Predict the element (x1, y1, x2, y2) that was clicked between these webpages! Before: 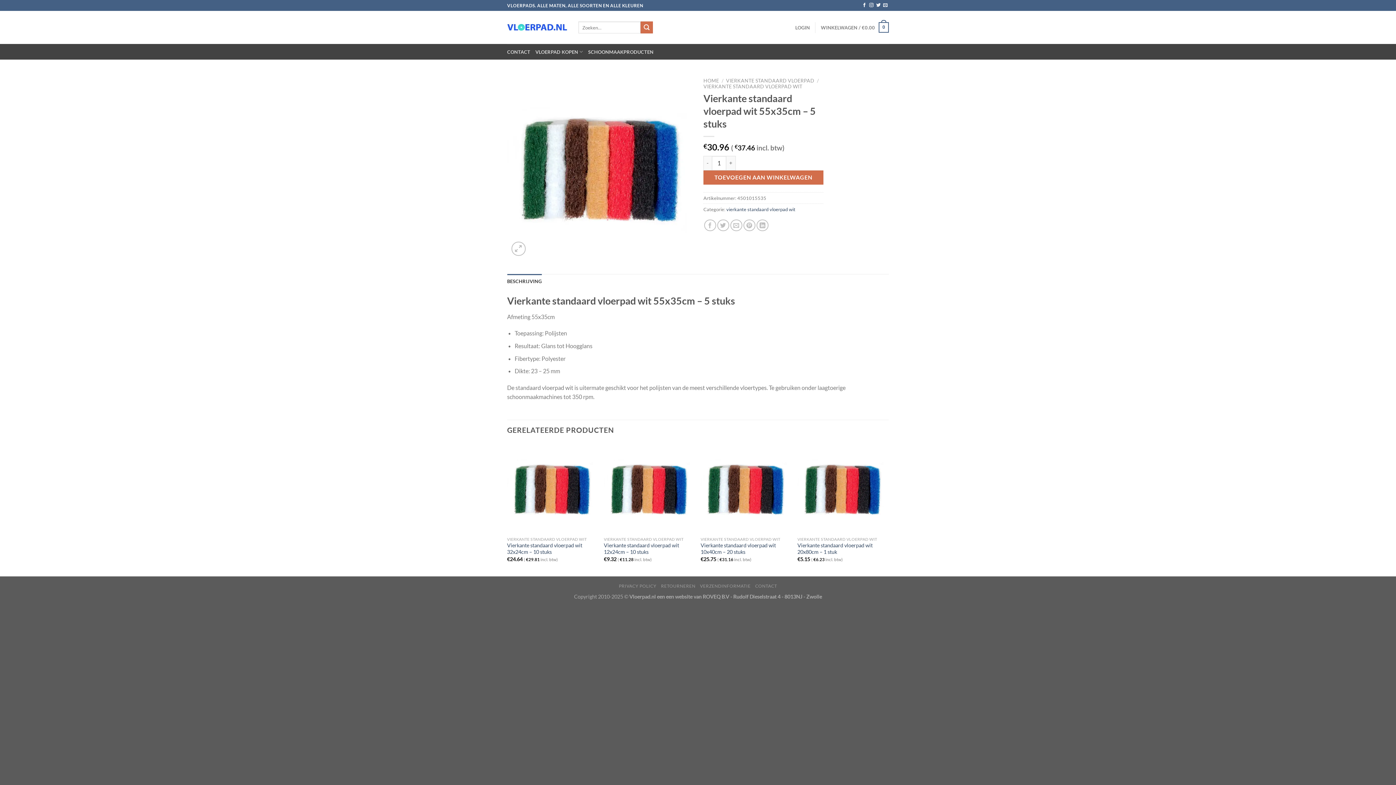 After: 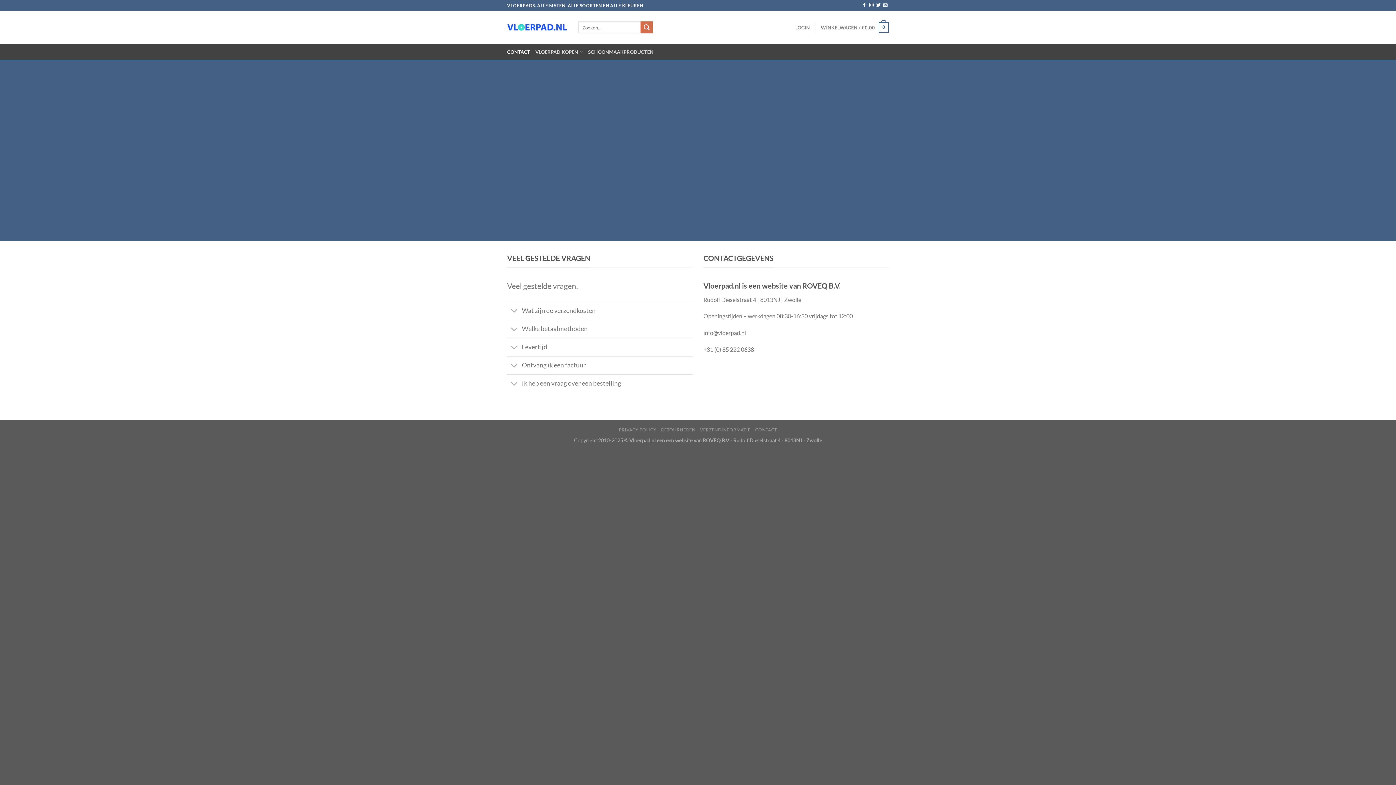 Action: label: CONTACT bbox: (755, 583, 777, 588)